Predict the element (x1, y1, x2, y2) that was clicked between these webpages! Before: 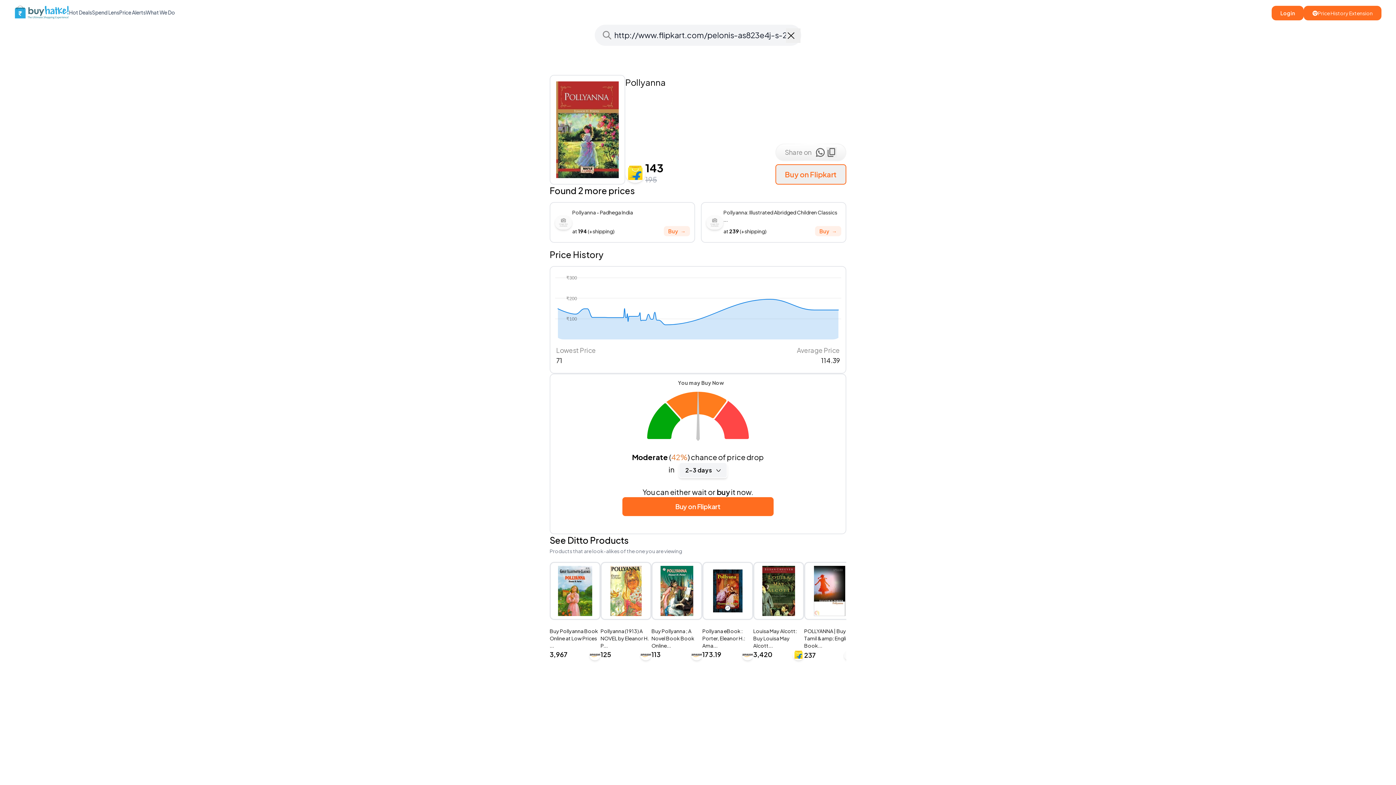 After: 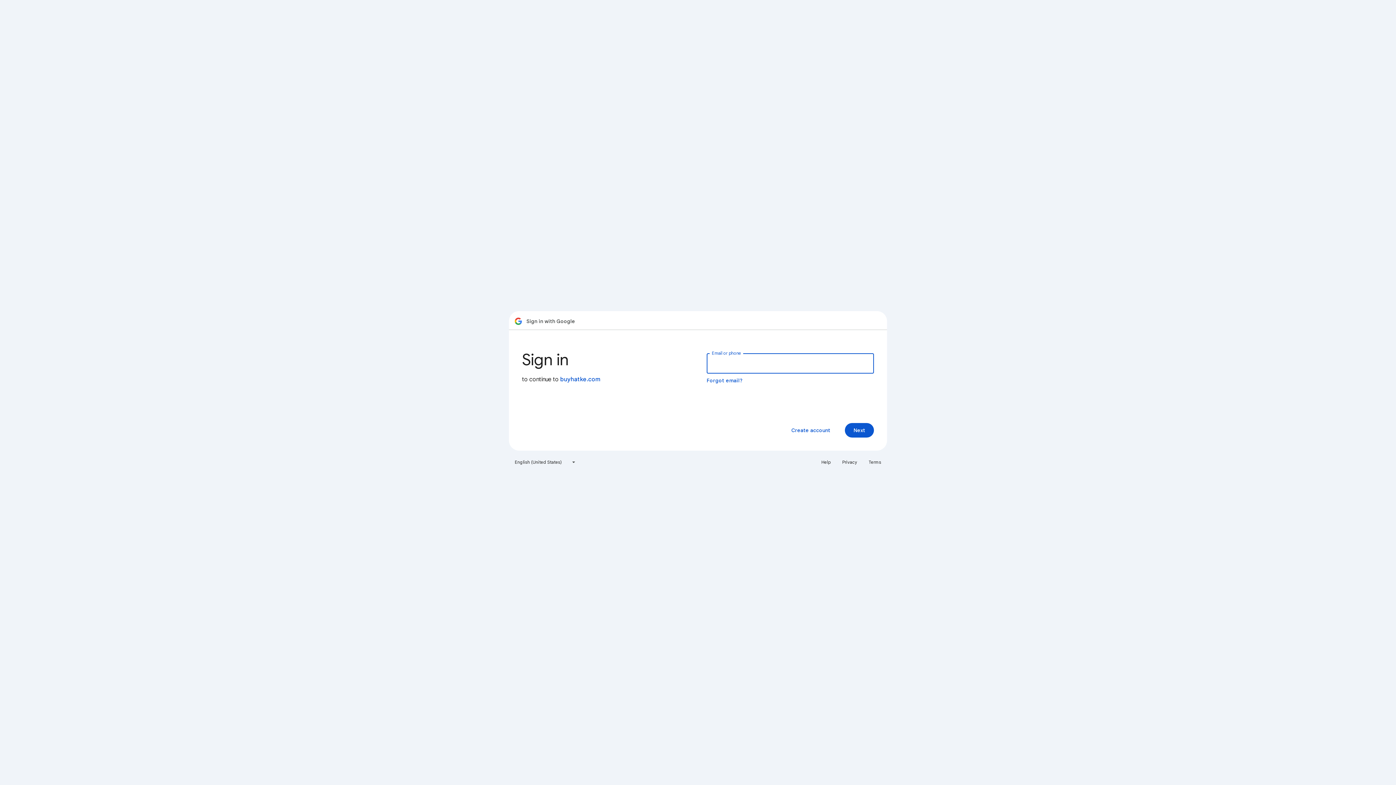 Action: label: Login bbox: (1272, 5, 1304, 20)